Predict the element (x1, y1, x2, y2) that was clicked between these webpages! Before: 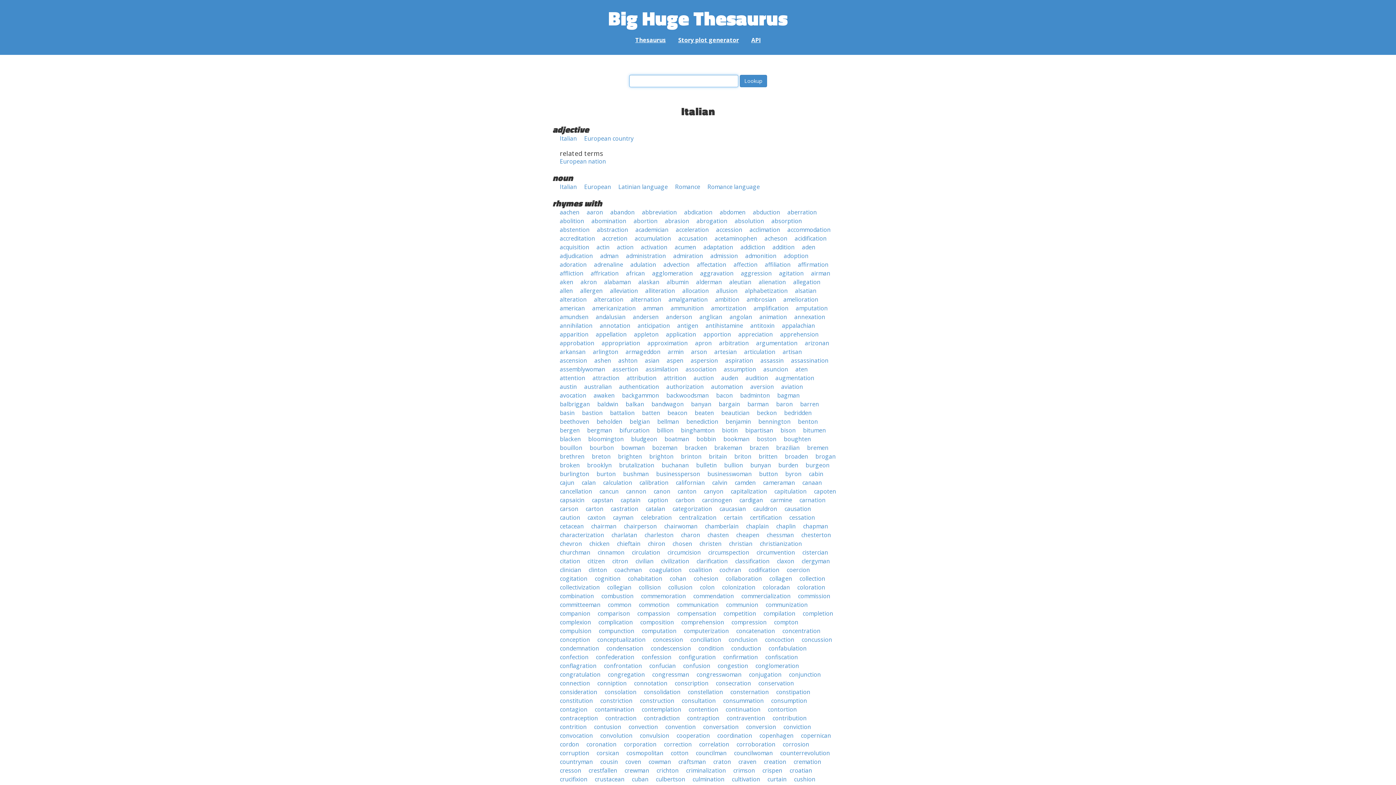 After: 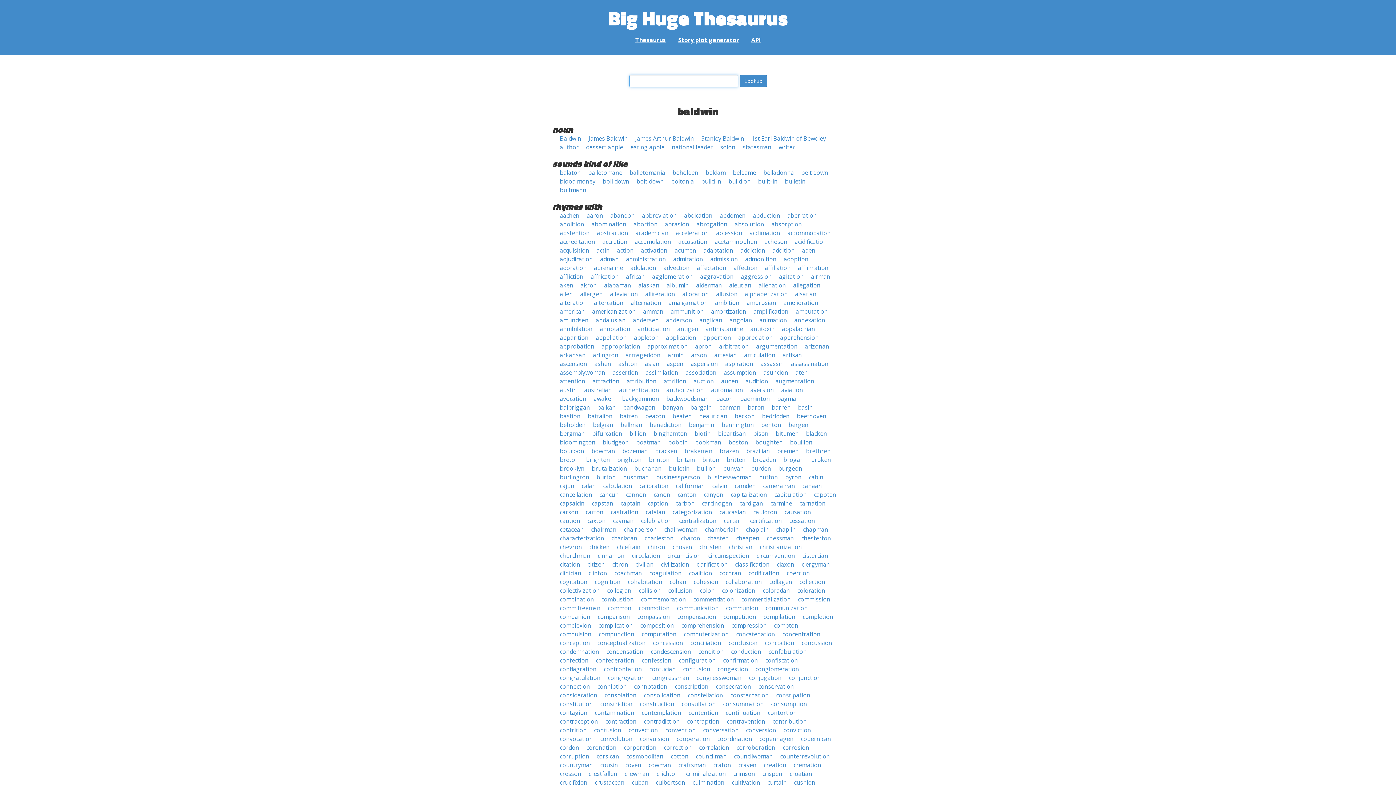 Action: bbox: (597, 400, 618, 408) label: baldwin